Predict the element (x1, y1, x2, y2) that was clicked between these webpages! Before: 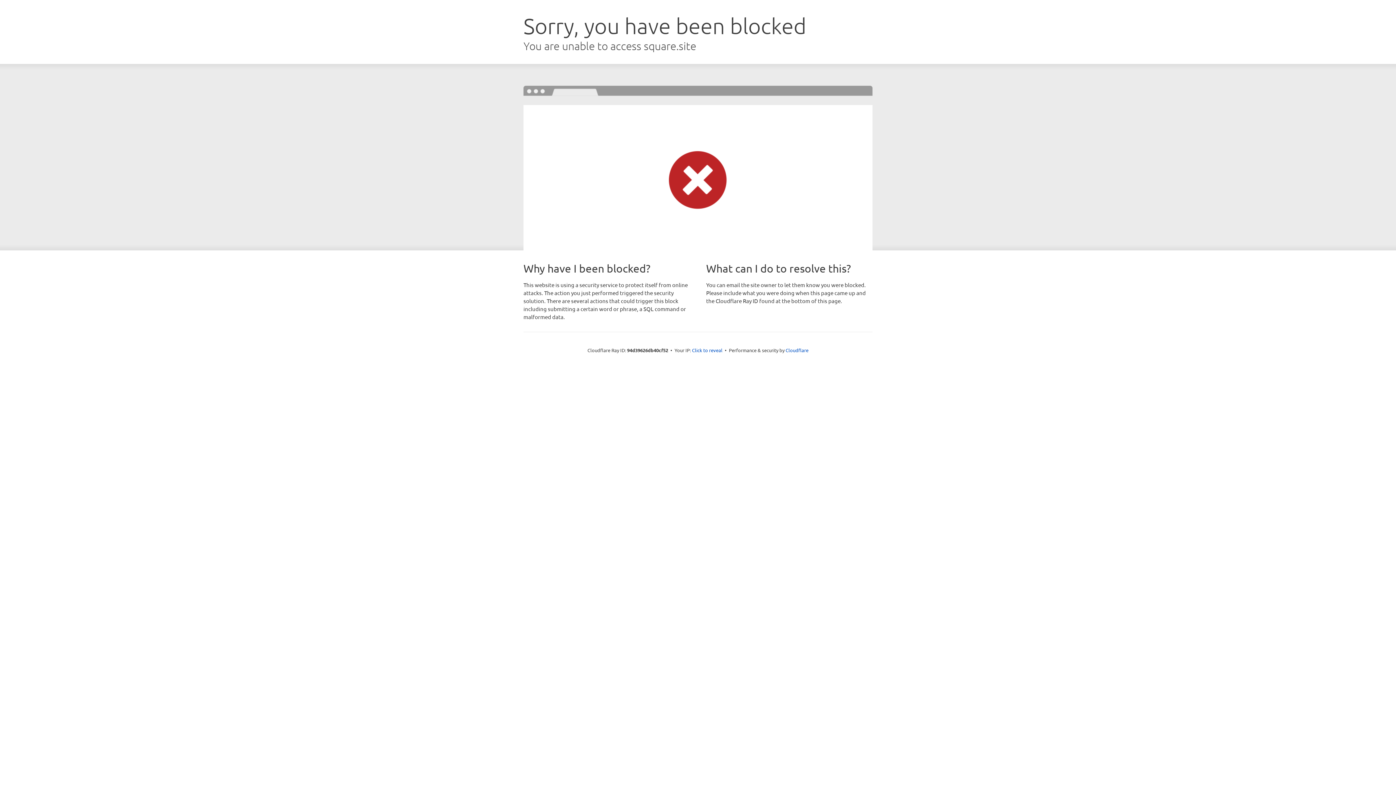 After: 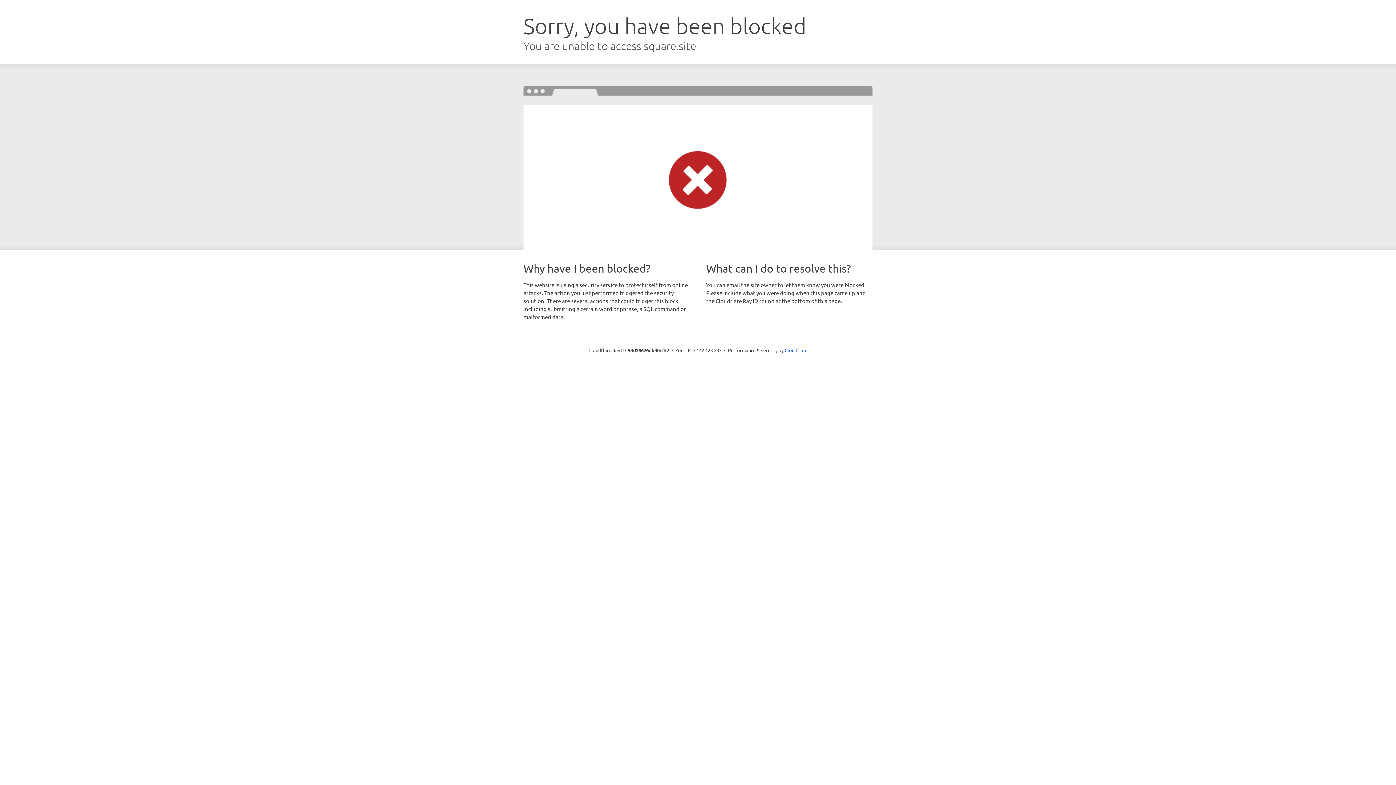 Action: bbox: (692, 346, 722, 353) label: Click to reveal